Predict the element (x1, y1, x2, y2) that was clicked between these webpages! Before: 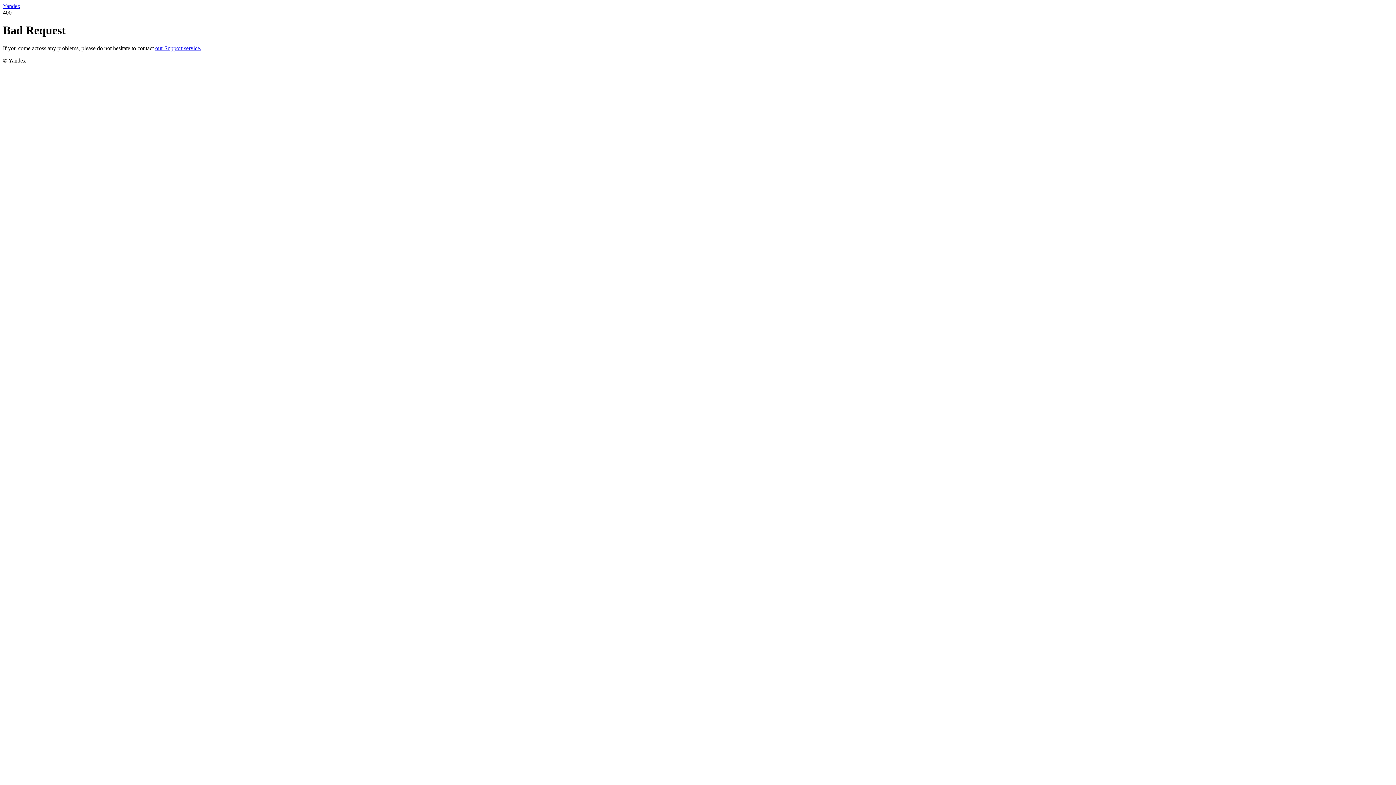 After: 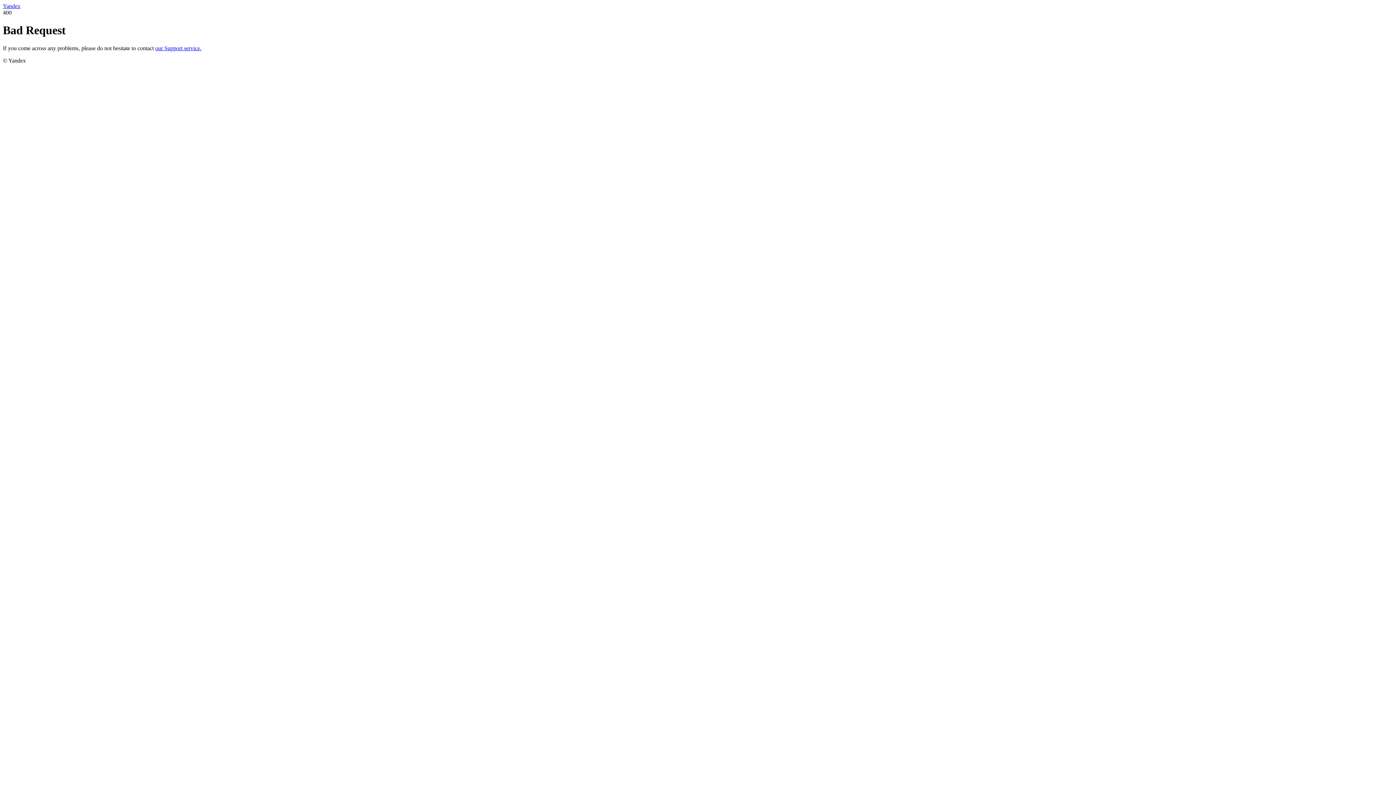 Action: bbox: (155, 45, 201, 51) label: our Support service.